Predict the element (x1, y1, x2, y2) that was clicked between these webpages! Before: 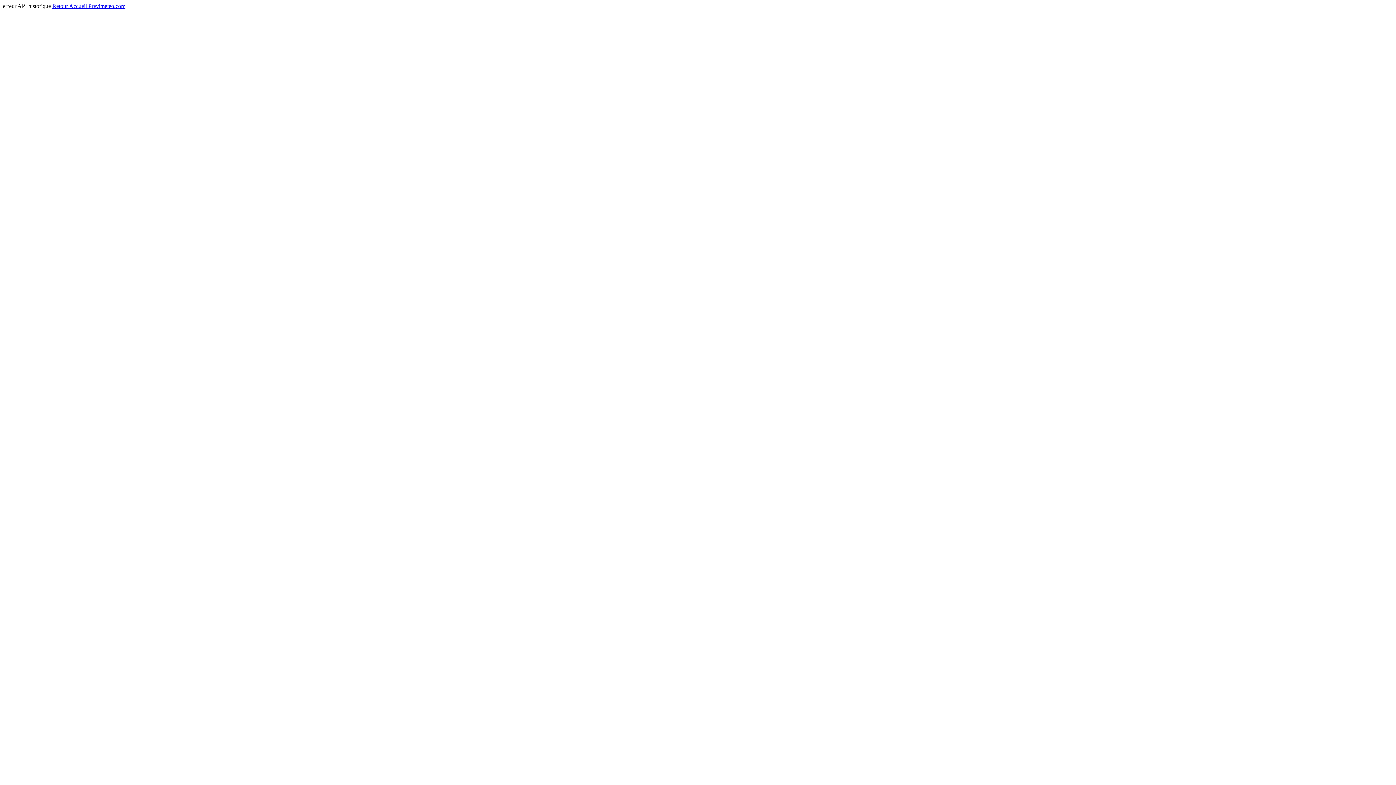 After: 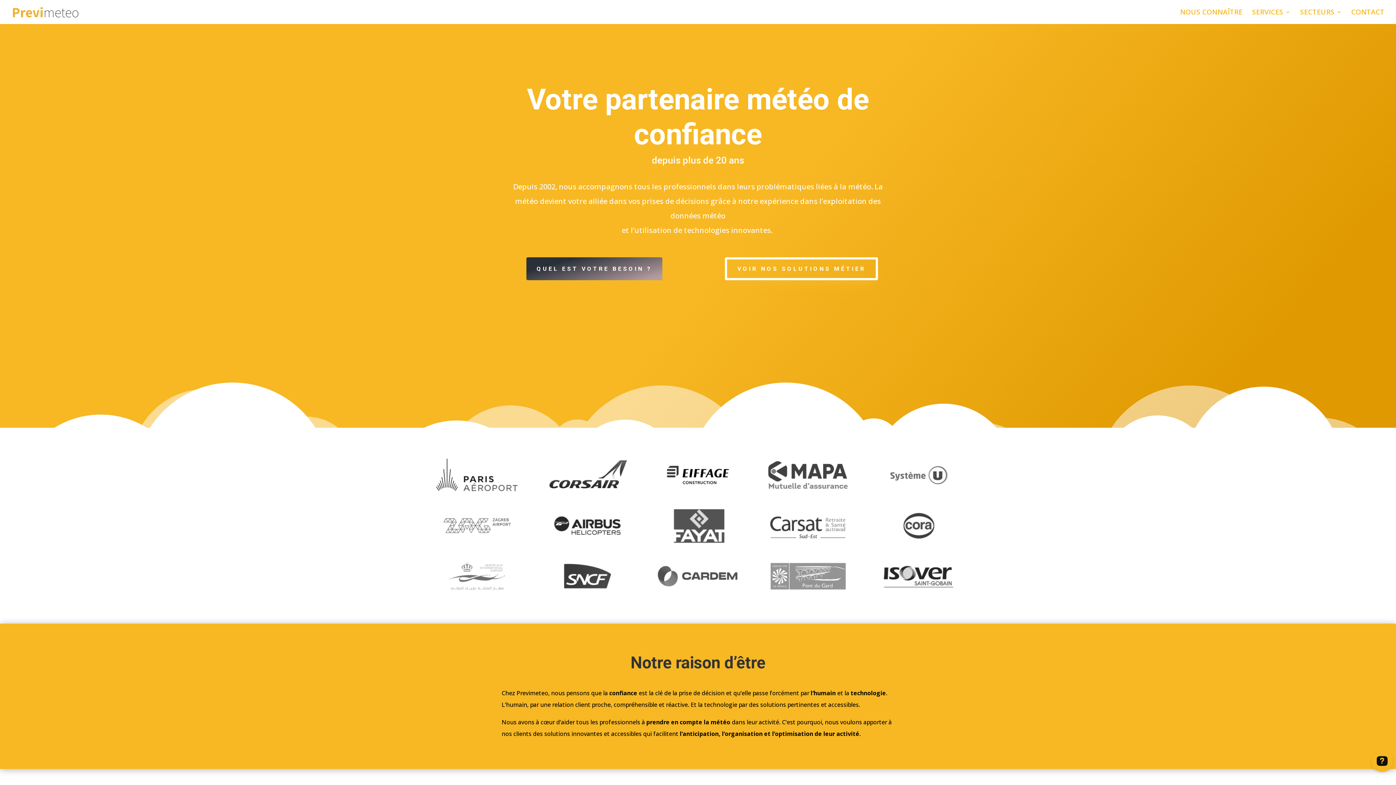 Action: label: Retour Accueil Previmeteo.com bbox: (52, 2, 125, 9)